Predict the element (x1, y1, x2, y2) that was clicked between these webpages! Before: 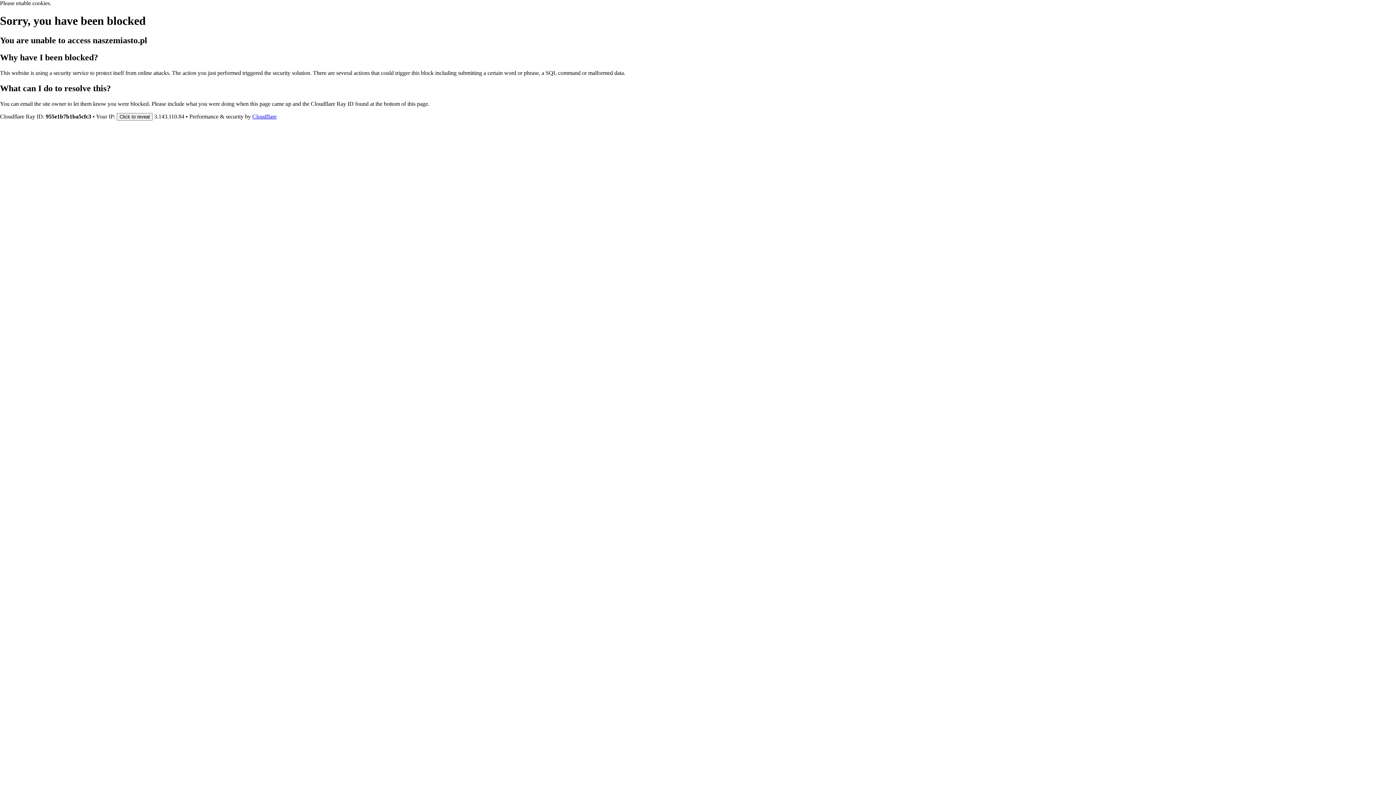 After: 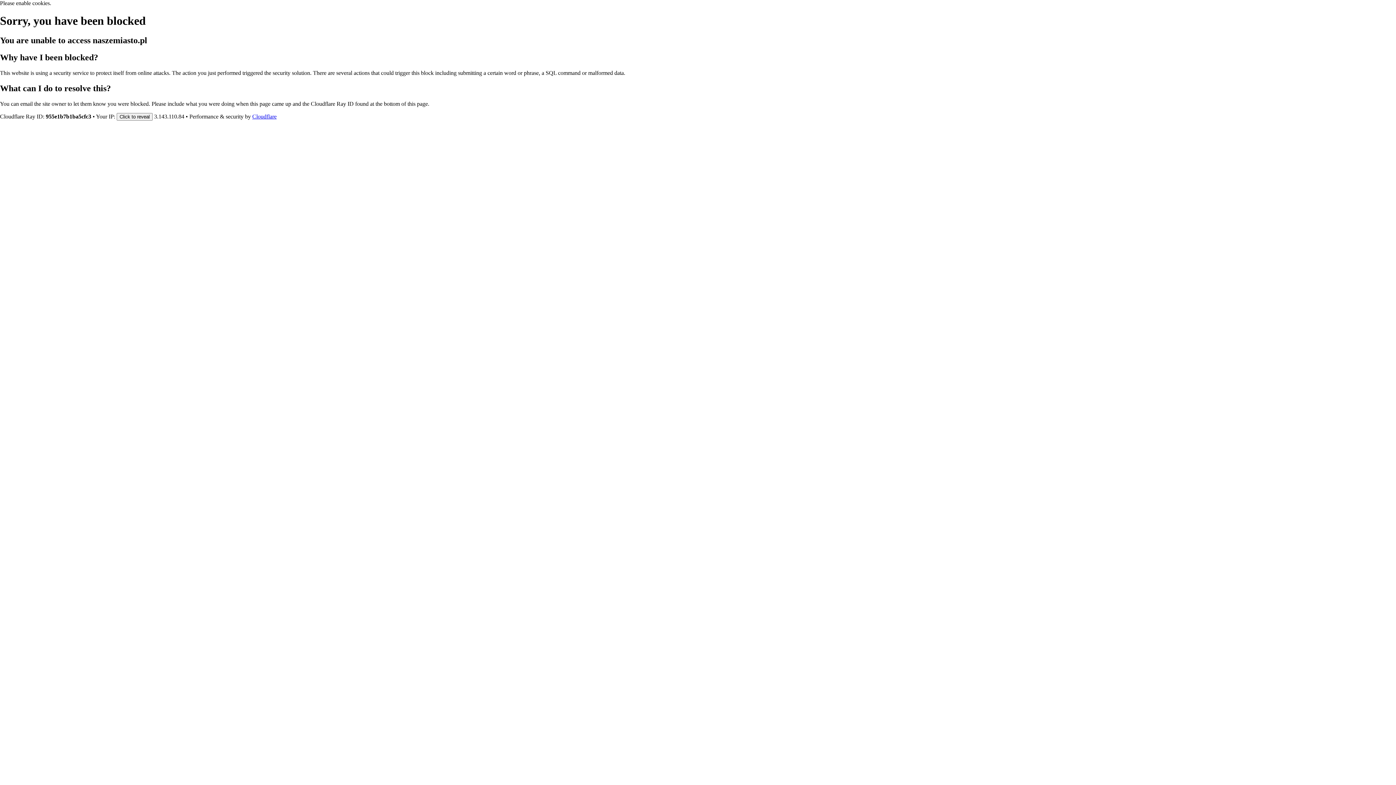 Action: label: Cloudflare bbox: (252, 113, 276, 119)